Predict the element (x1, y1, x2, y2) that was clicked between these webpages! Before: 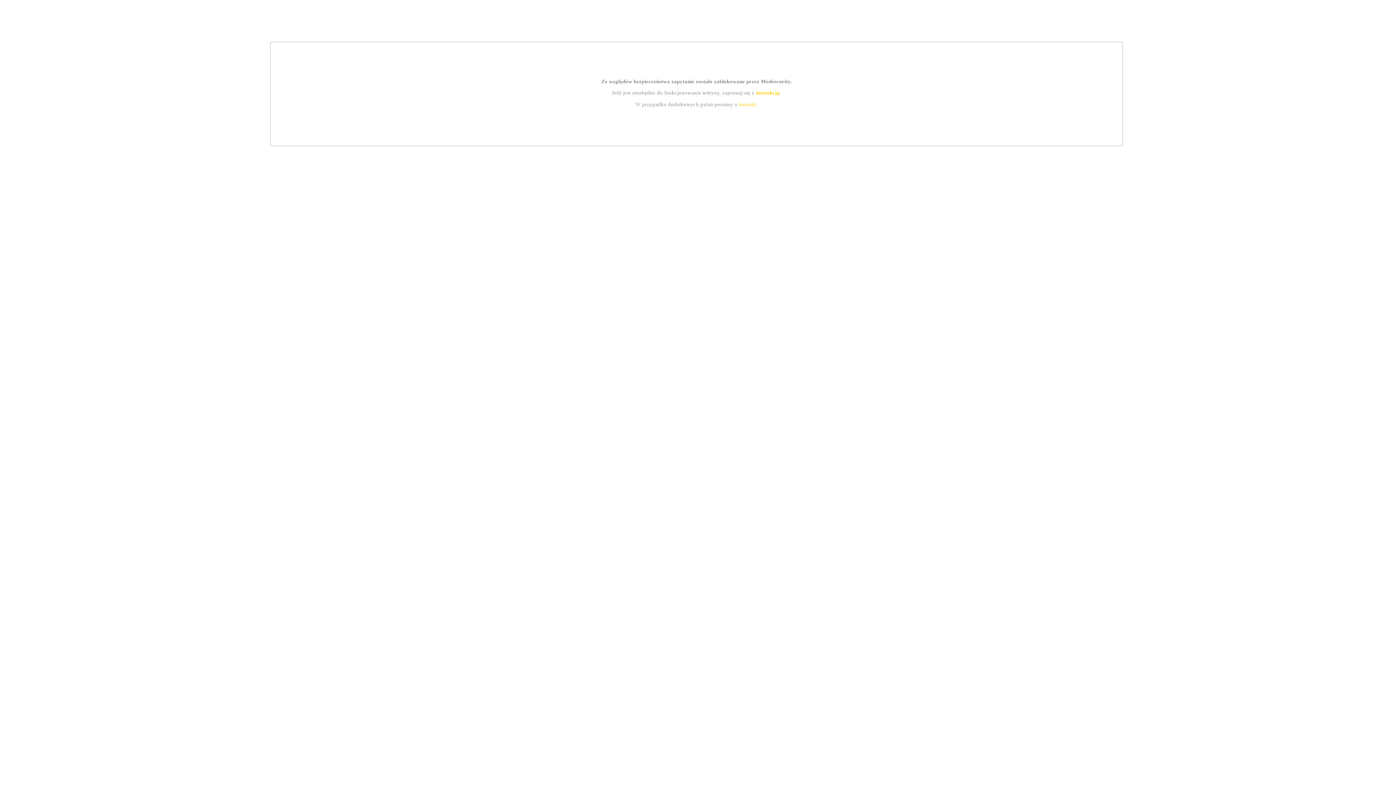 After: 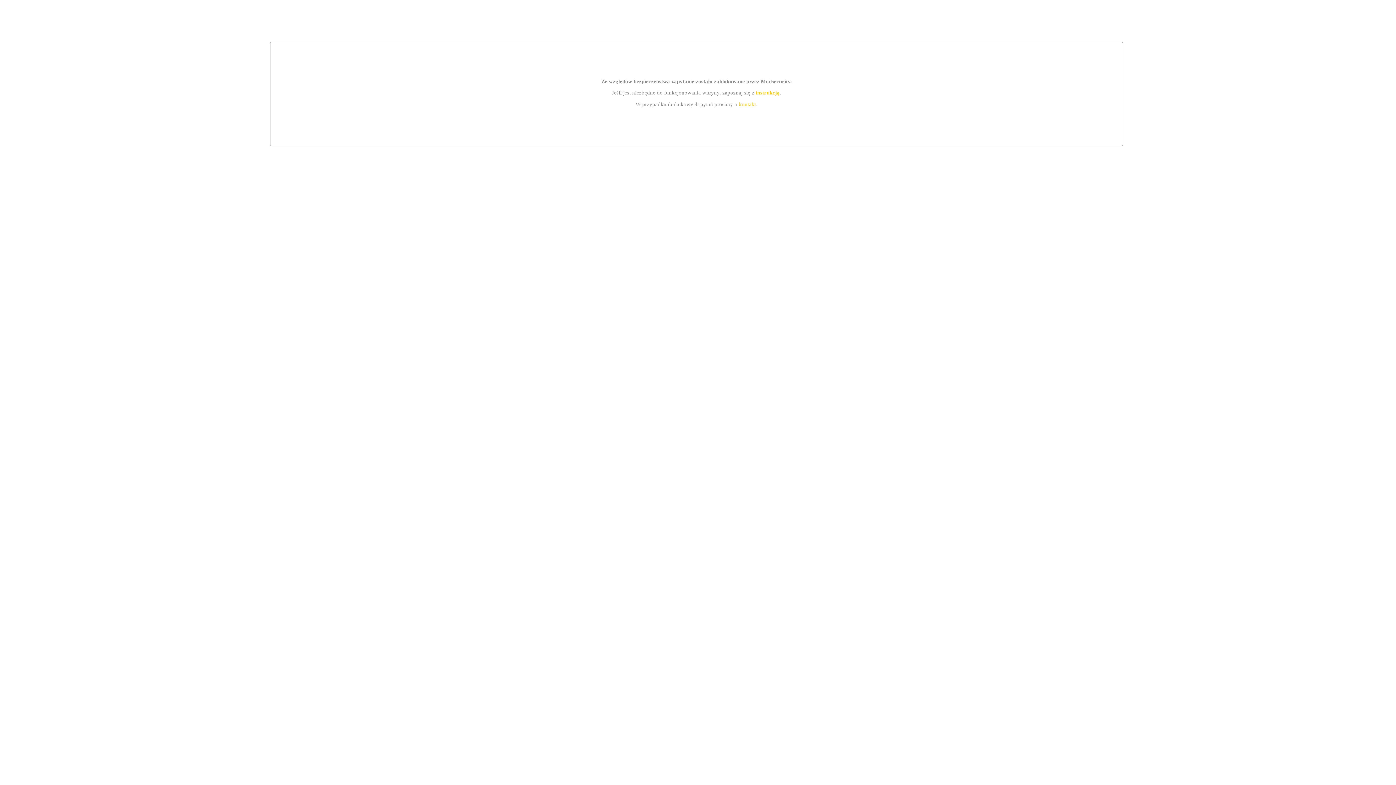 Action: label: instrukcją bbox: (755, 89, 779, 95)